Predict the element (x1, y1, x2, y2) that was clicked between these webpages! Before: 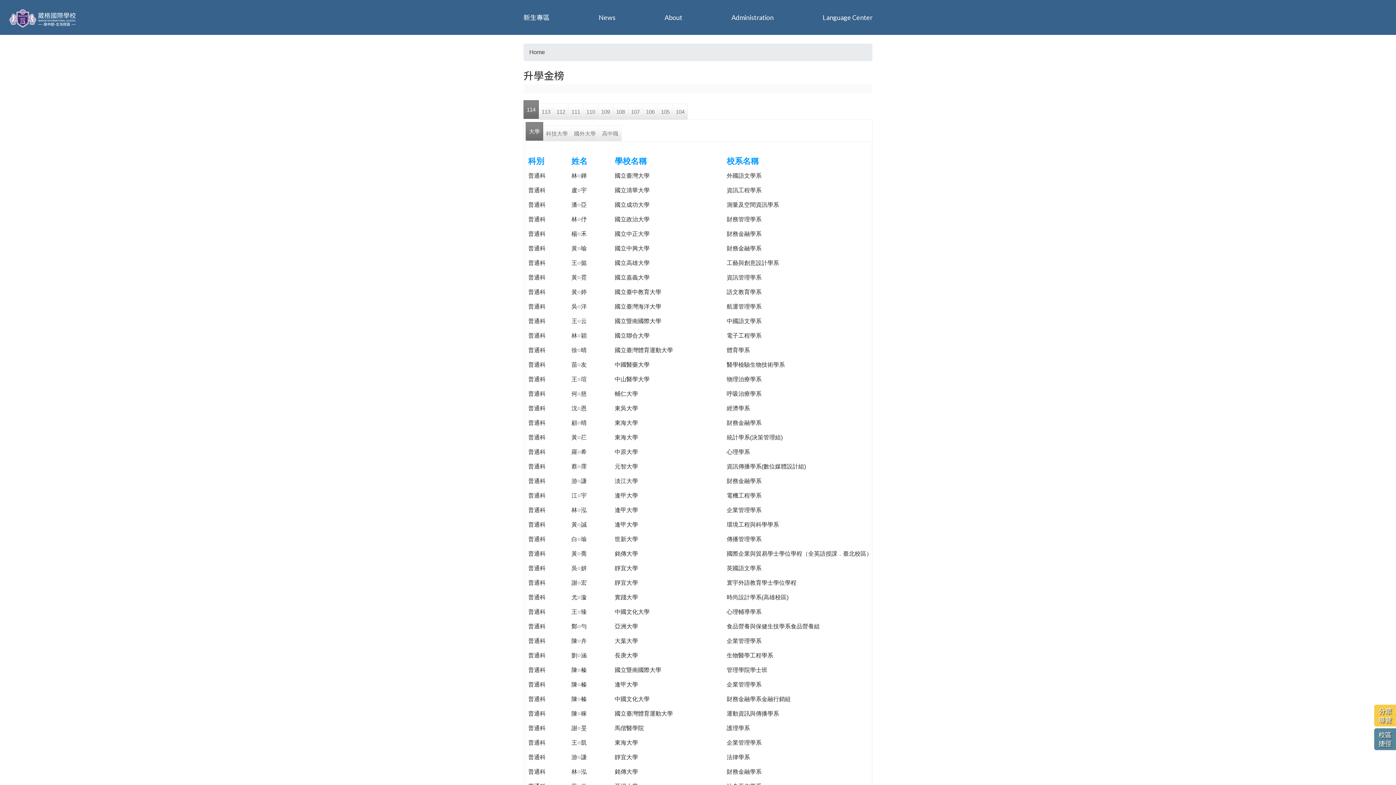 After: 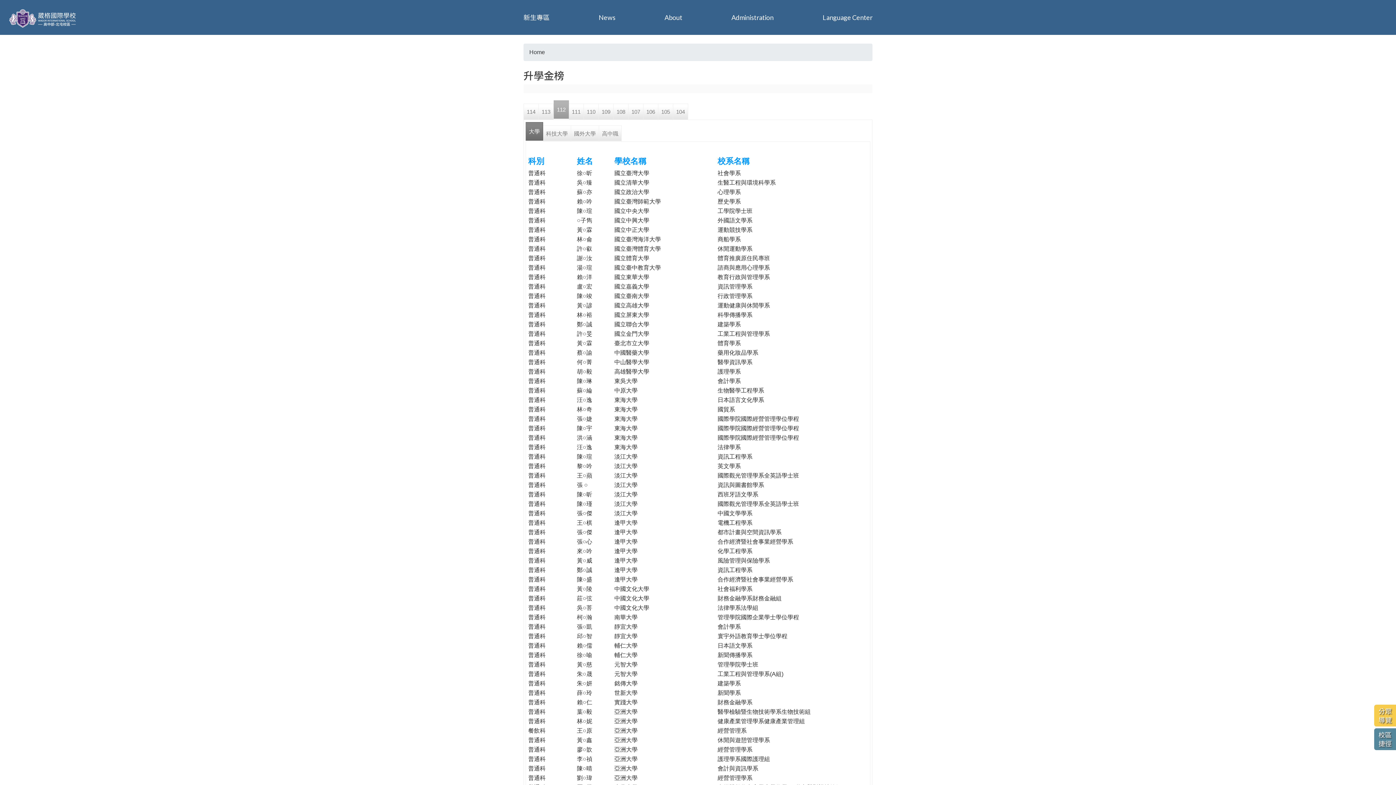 Action: bbox: (553, 103, 568, 119) label: 112